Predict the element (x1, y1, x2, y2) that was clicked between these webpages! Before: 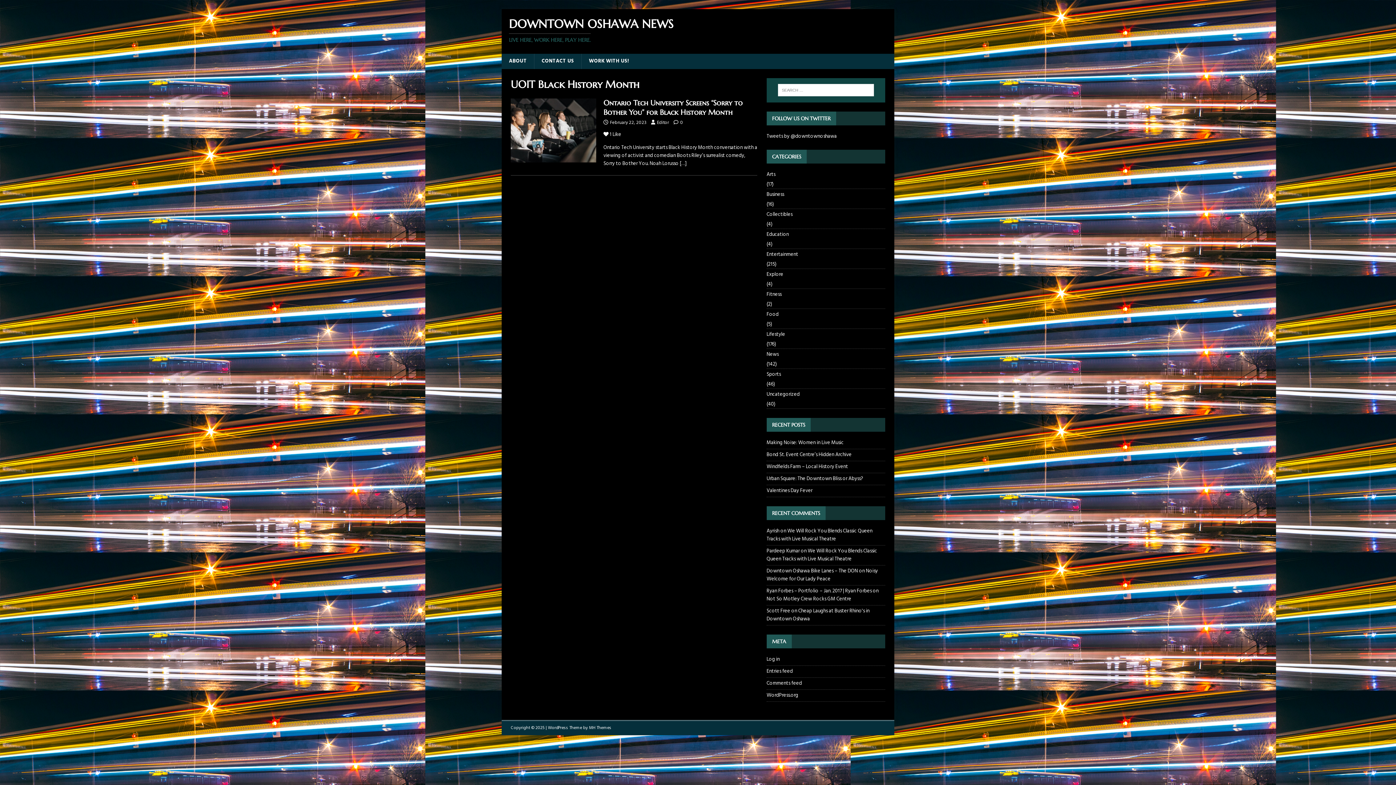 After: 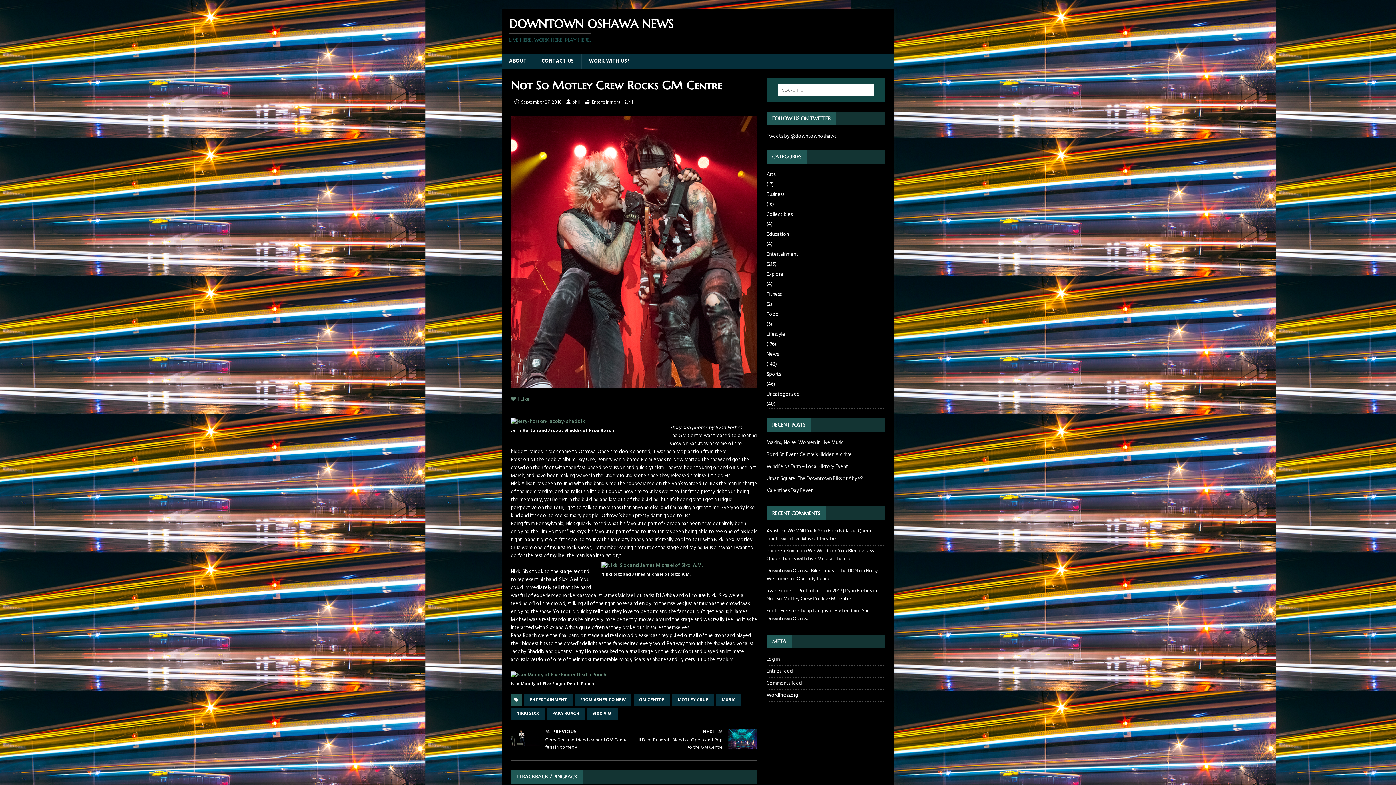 Action: bbox: (766, 595, 851, 603) label: Not So Motley Crew Rocks GM Centre